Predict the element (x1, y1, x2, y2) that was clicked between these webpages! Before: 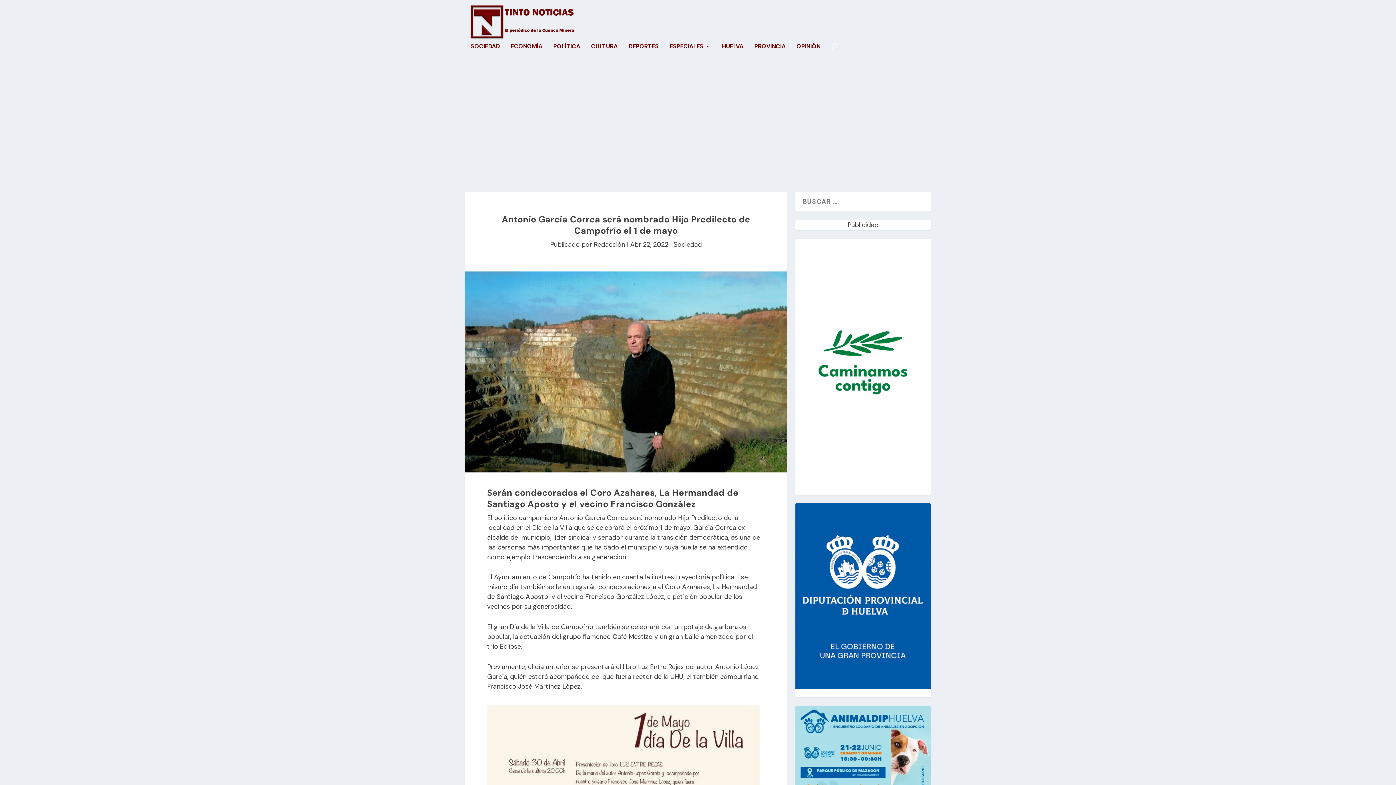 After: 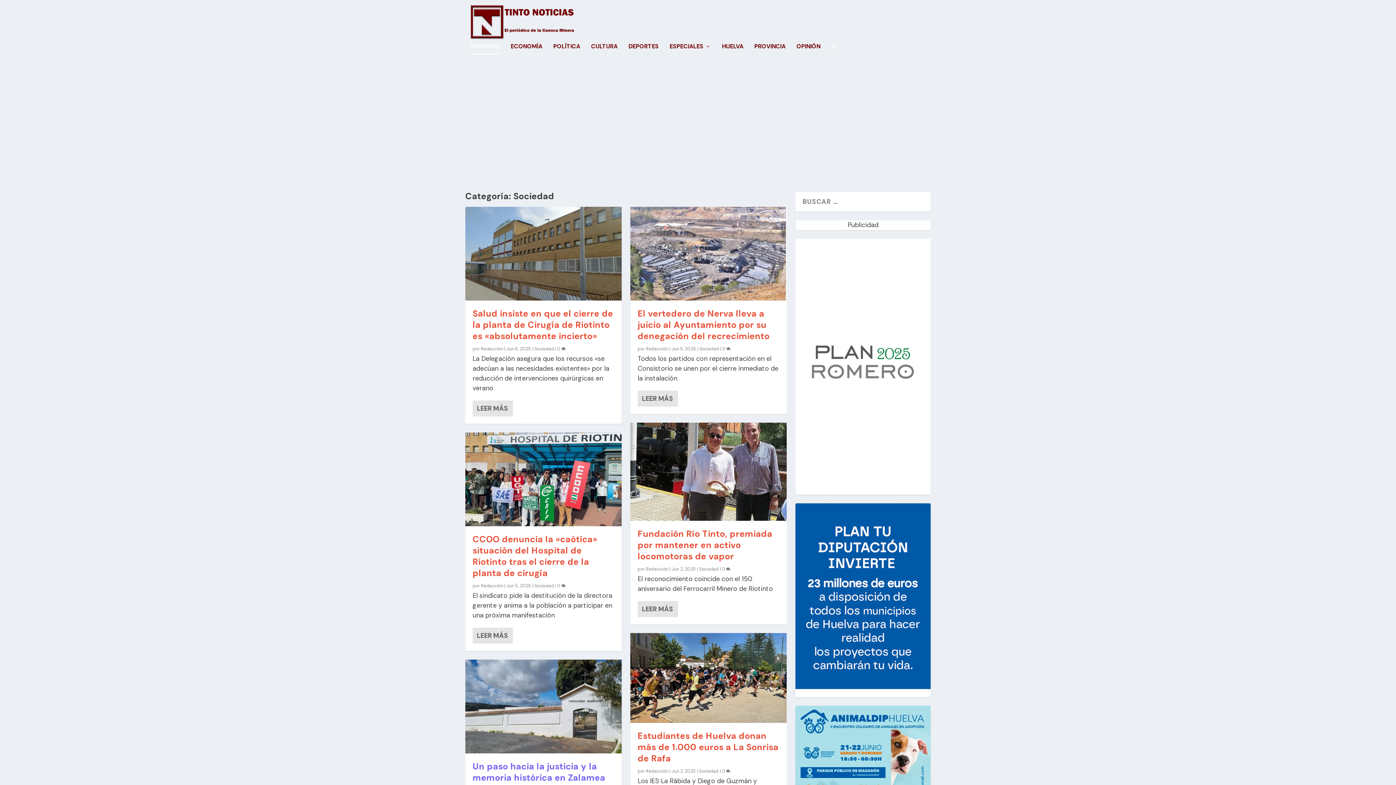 Action: bbox: (470, 43, 500, 68) label: SOCIEDAD